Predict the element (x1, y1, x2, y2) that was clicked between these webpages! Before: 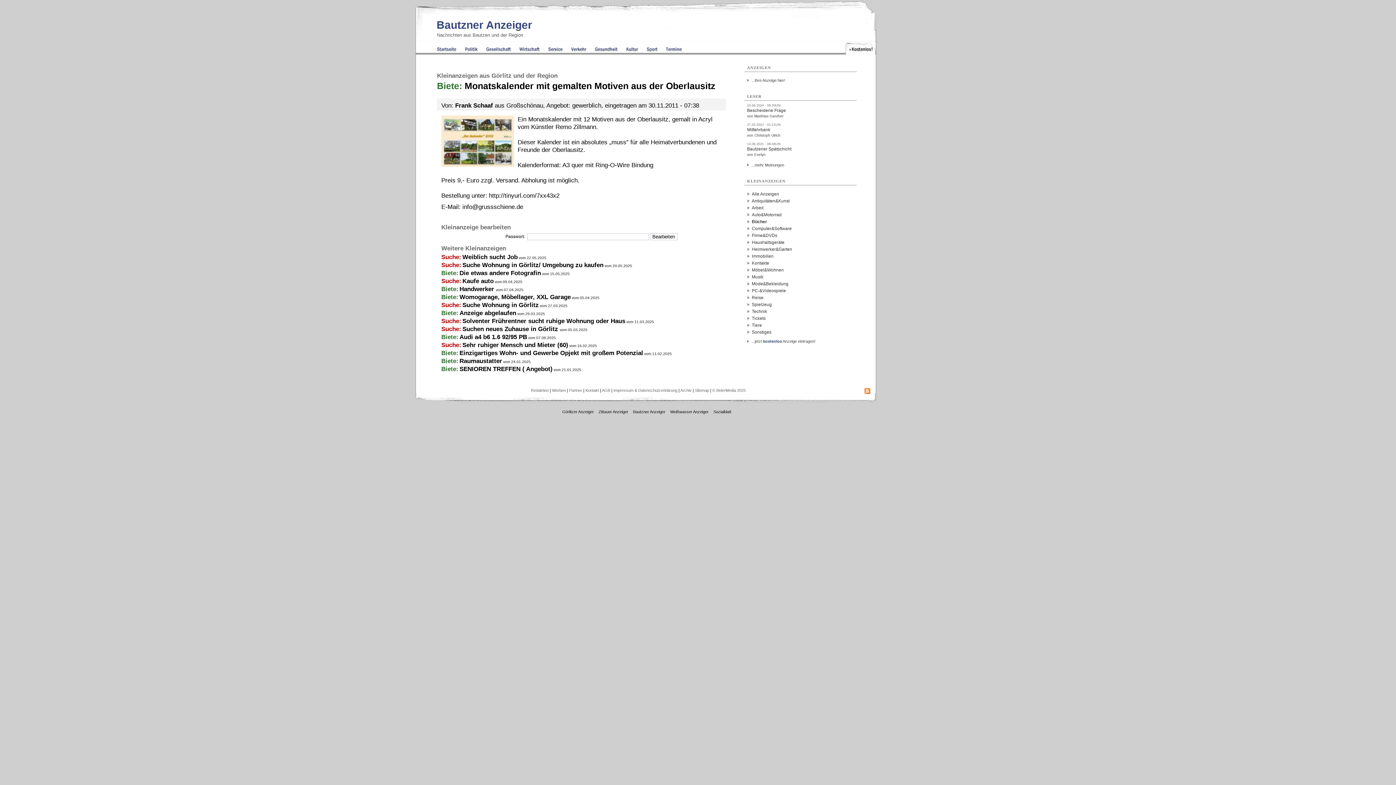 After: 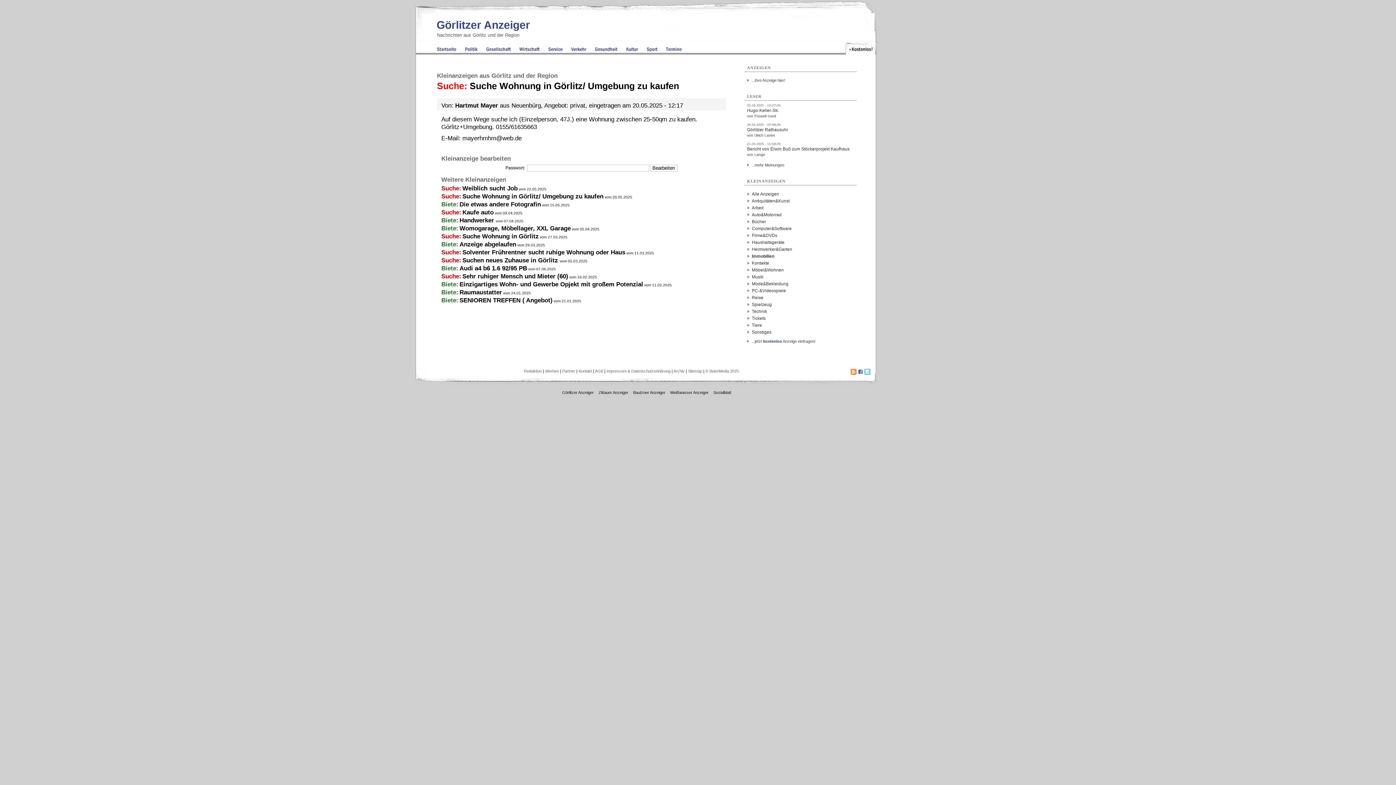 Action: label: Suche Wohnung in Görlitz/ Umgebung zu kaufen bbox: (462, 261, 603, 268)